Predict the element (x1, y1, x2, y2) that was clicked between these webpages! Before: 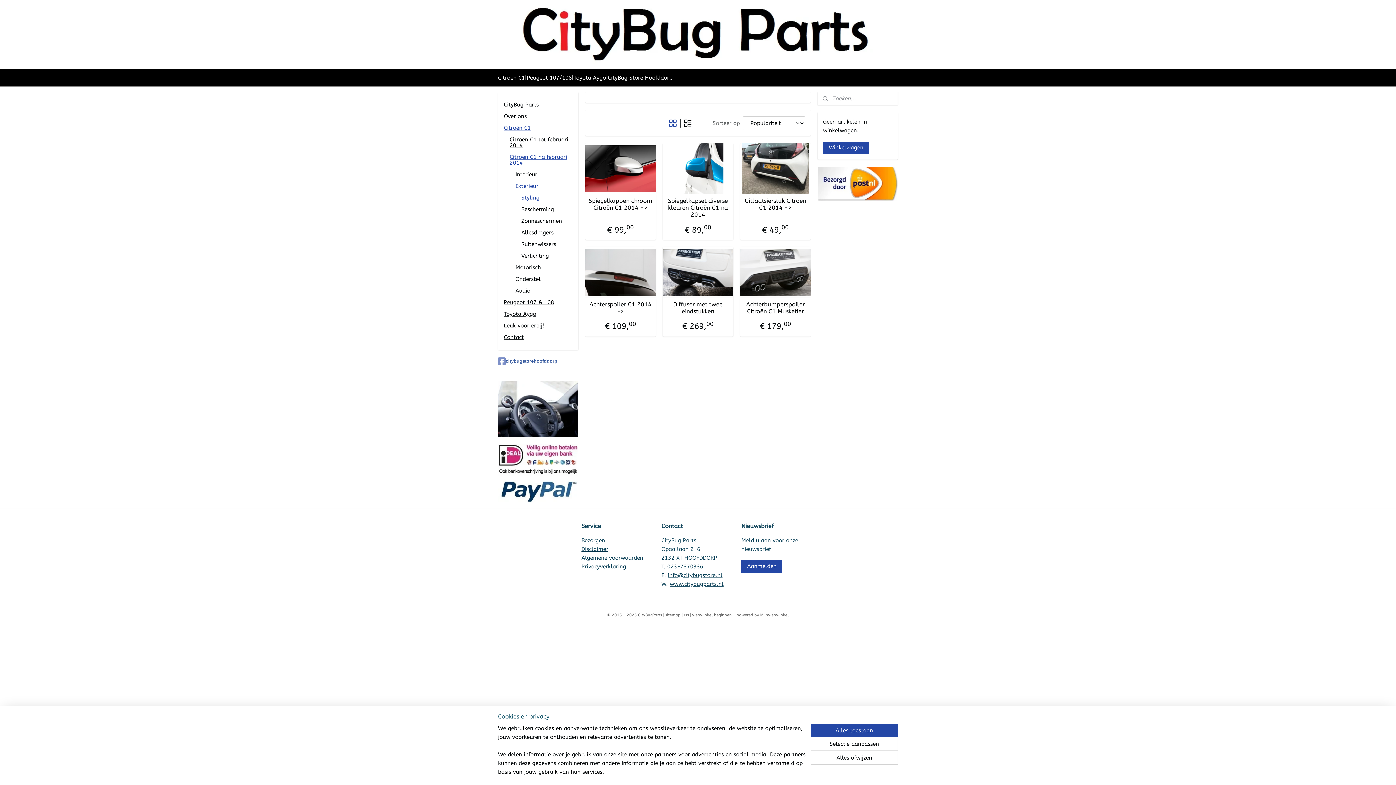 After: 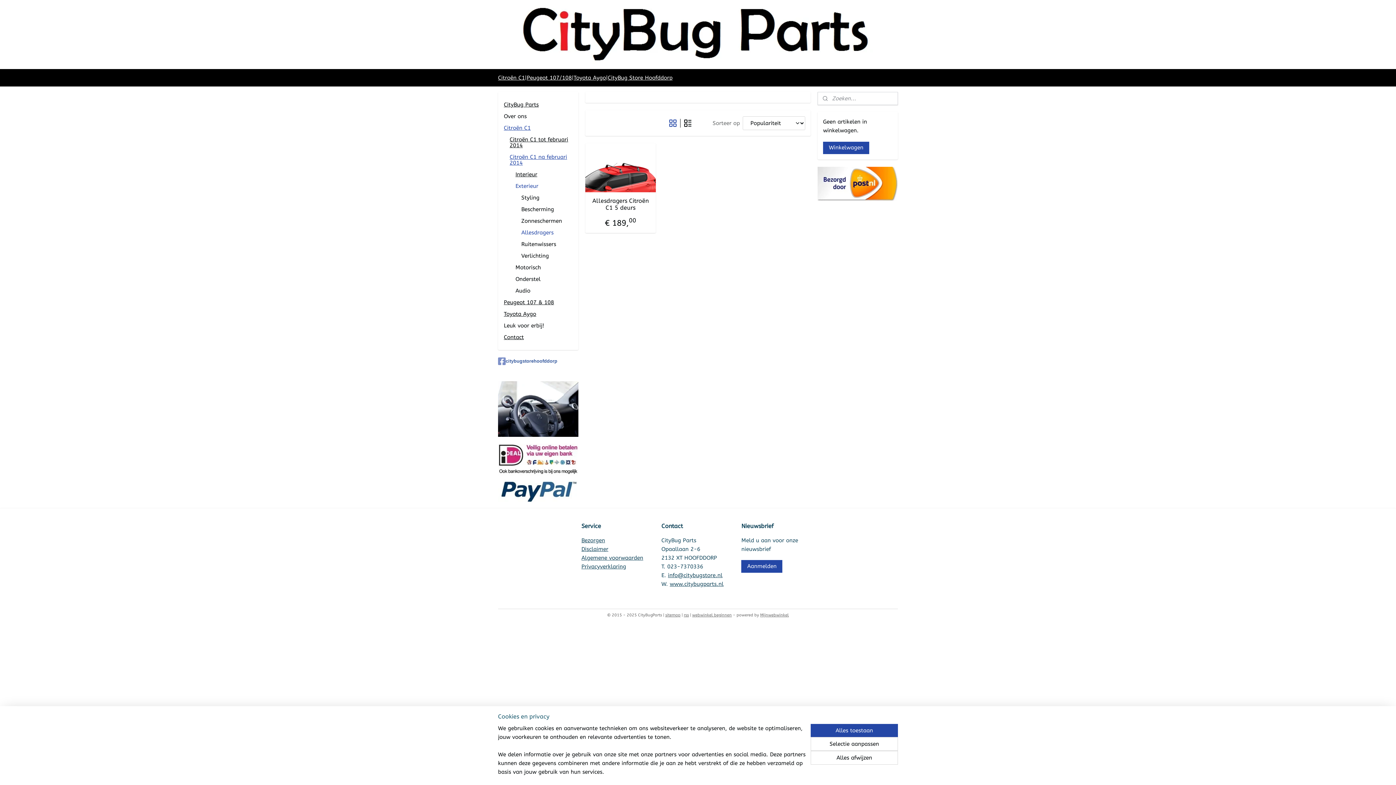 Action: label: Allesdragers bbox: (515, 226, 578, 238)